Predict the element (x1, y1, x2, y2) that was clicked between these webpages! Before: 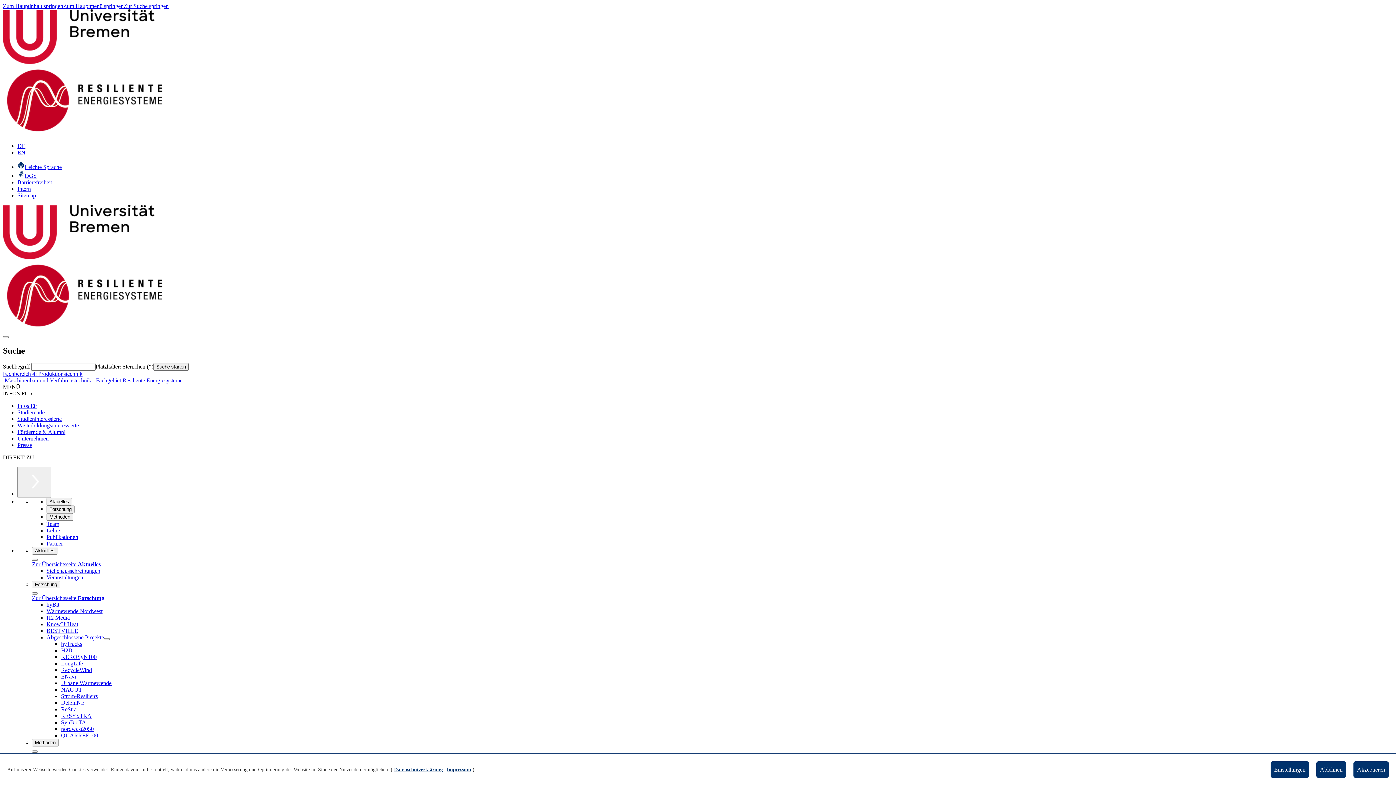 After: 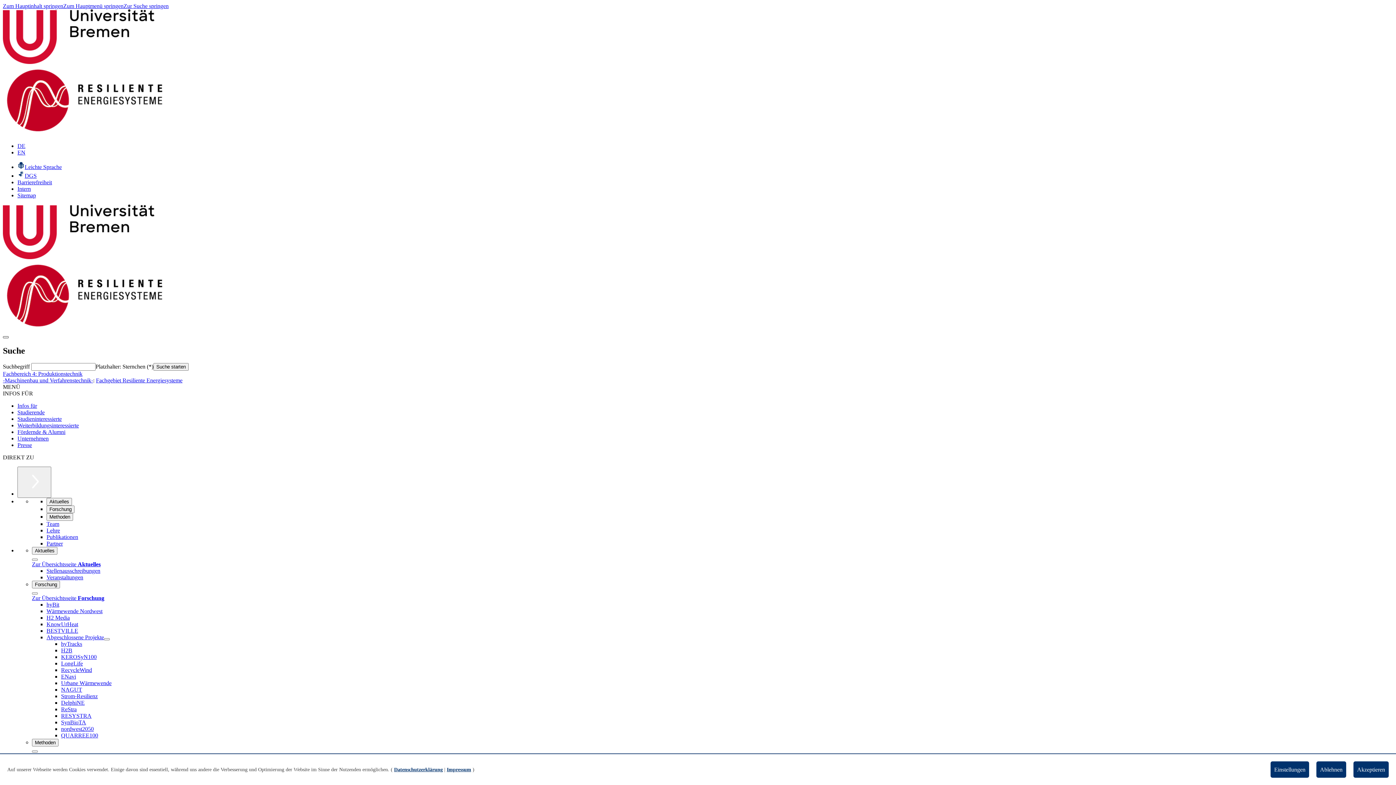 Action: label: Navigation umschalten bbox: (2, 336, 8, 338)